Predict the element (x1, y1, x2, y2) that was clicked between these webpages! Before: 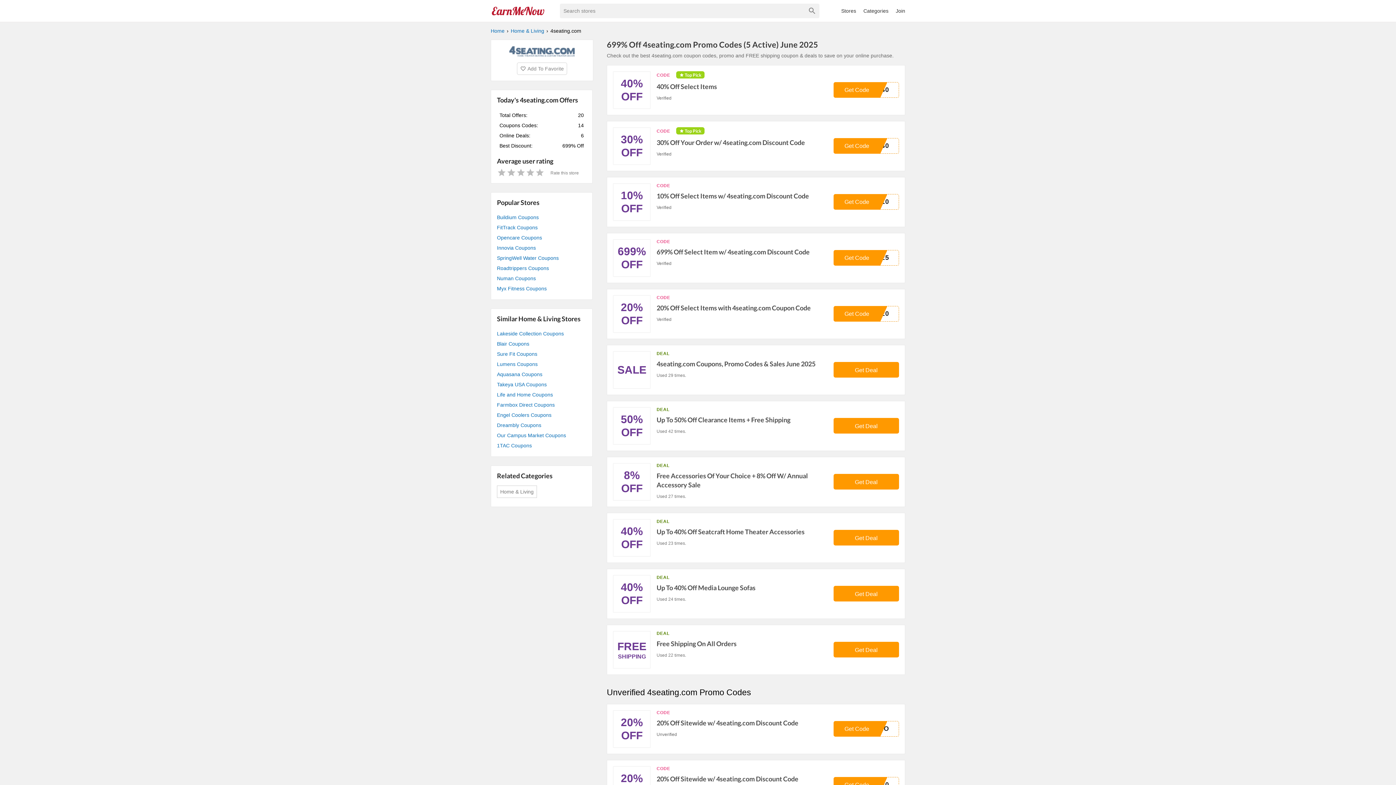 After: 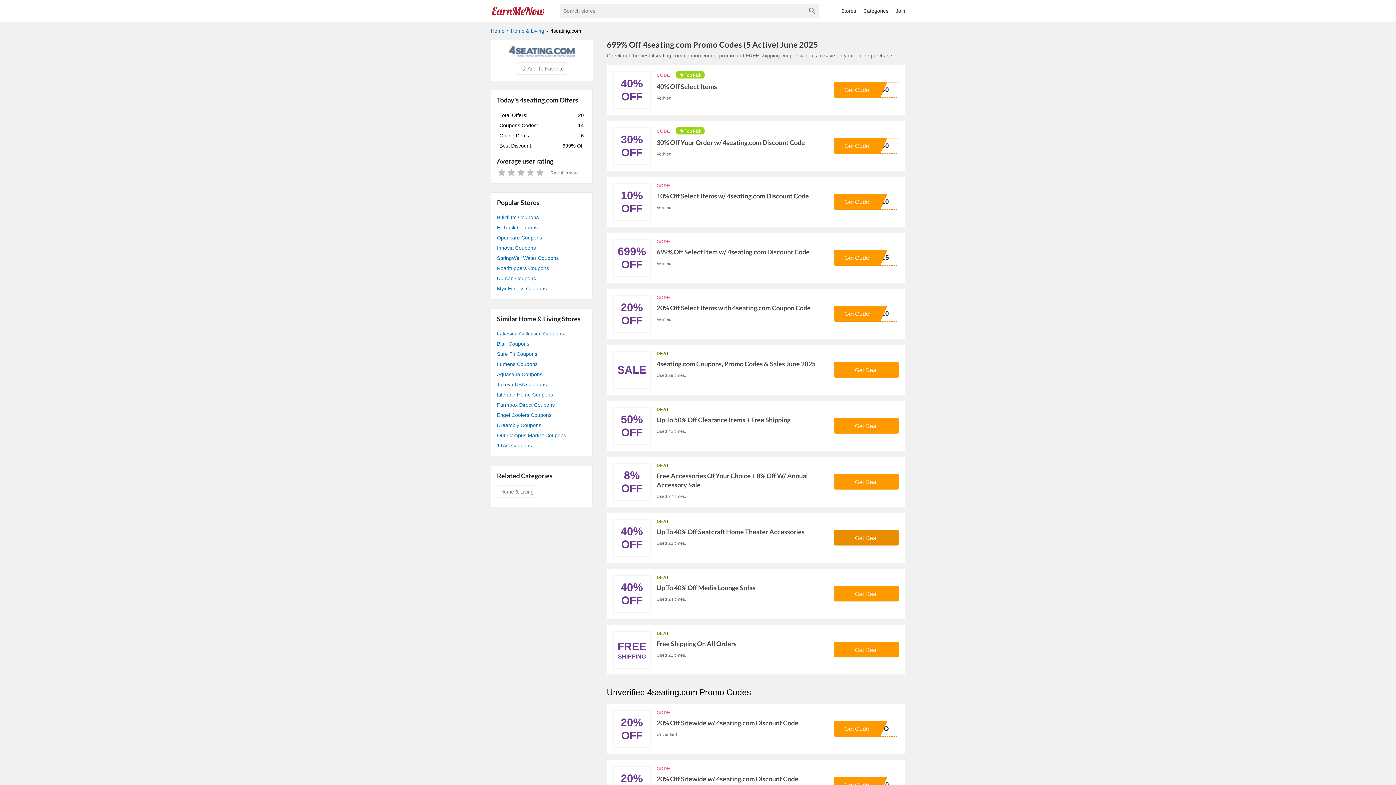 Action: label: Get Deal bbox: (833, 530, 899, 545)